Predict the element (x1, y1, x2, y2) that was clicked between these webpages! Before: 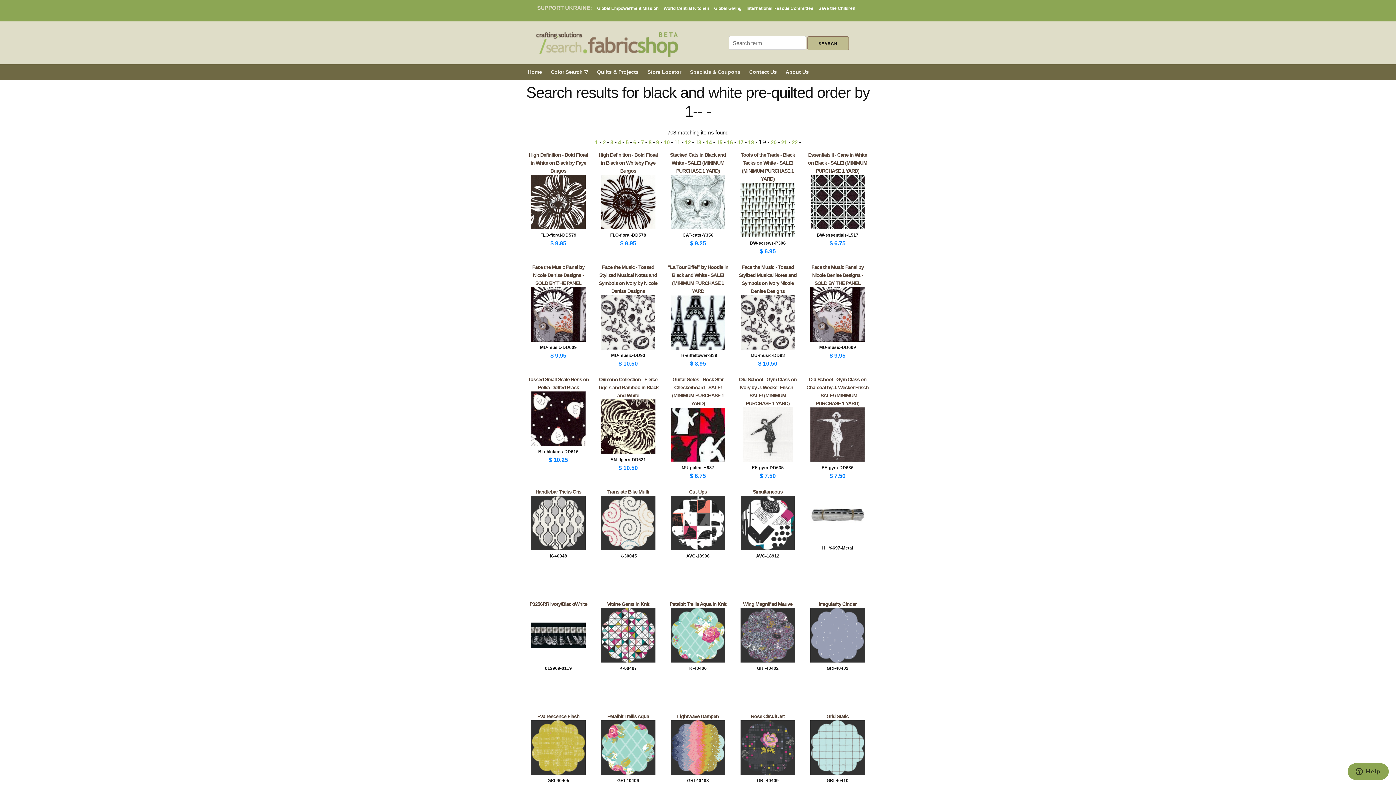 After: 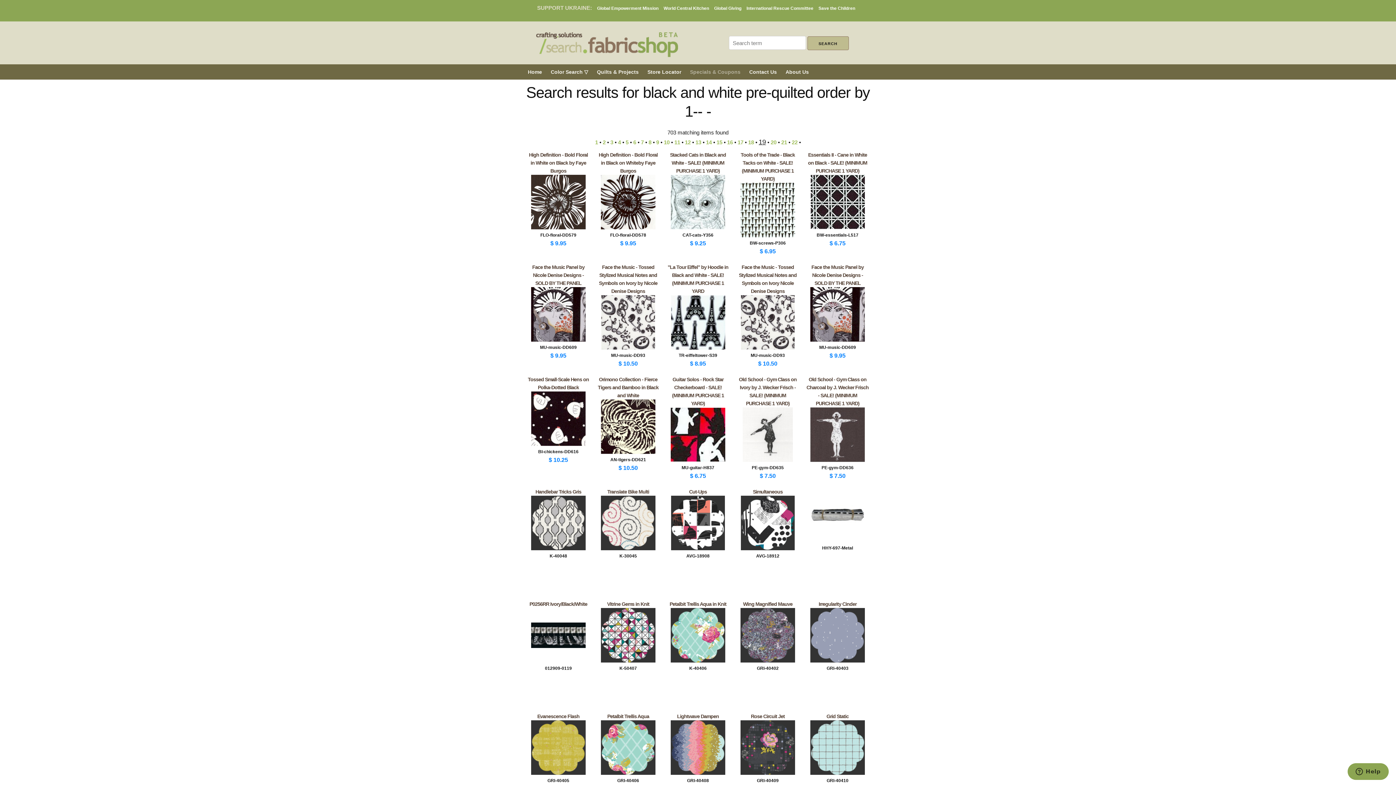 Action: bbox: (670, 224, 725, 230)